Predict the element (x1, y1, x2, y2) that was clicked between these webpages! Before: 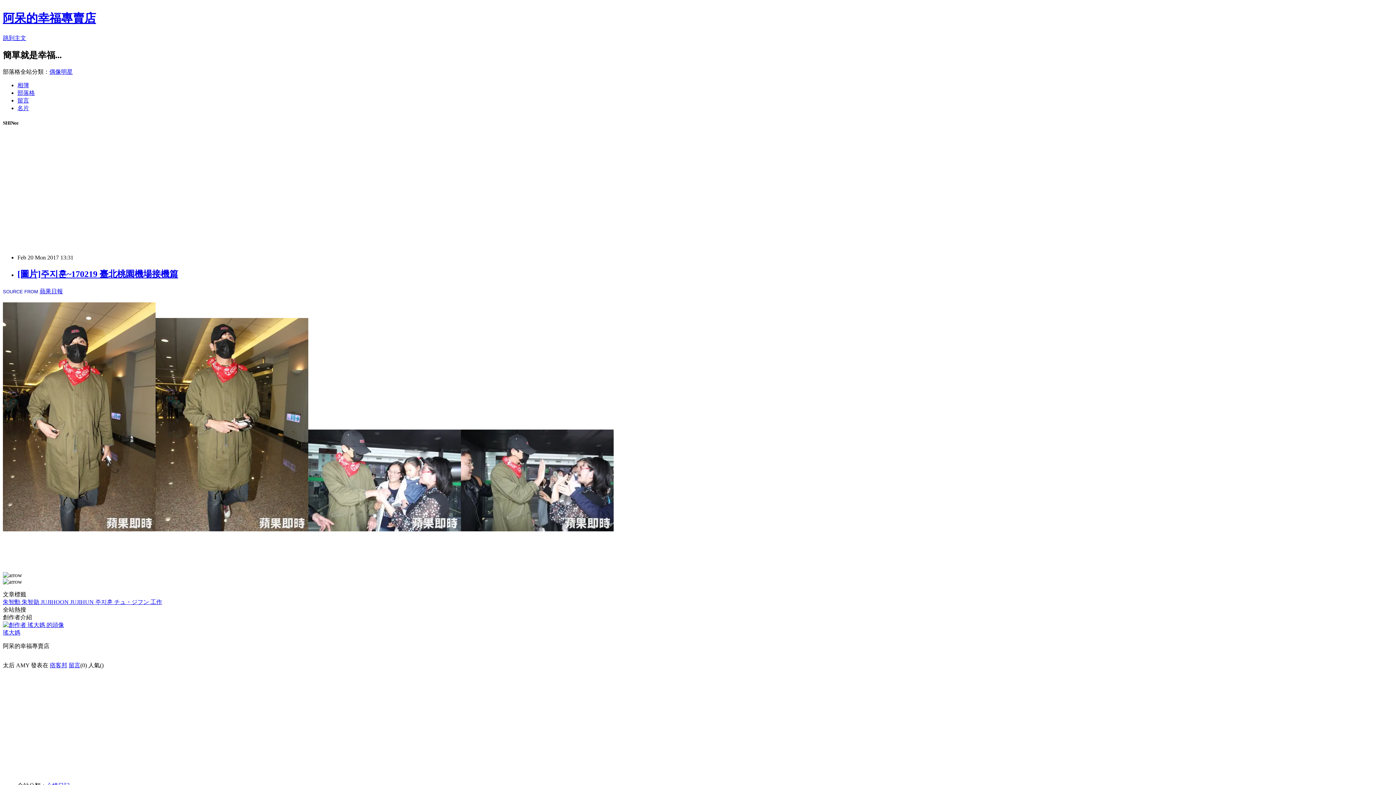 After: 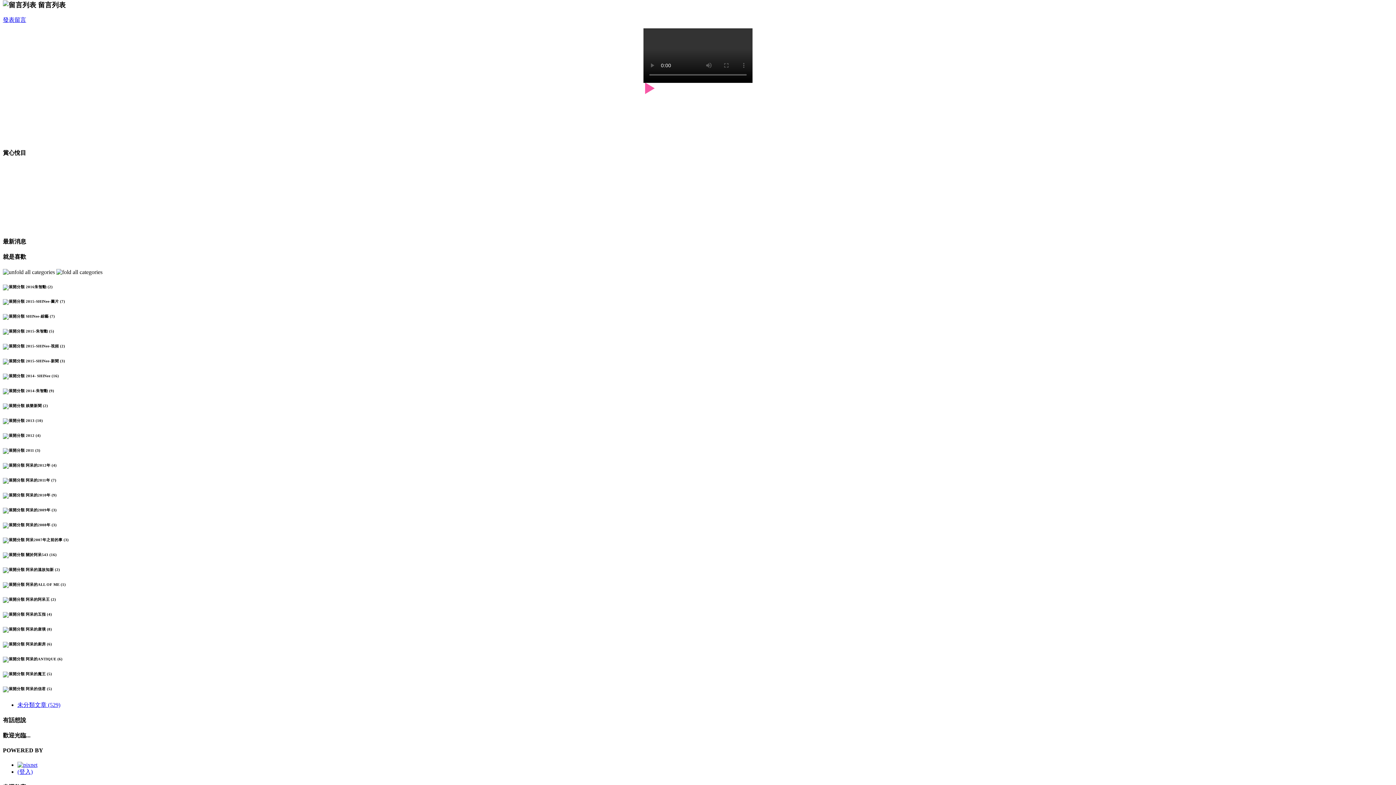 Action: bbox: (68, 662, 80, 668) label: 留言